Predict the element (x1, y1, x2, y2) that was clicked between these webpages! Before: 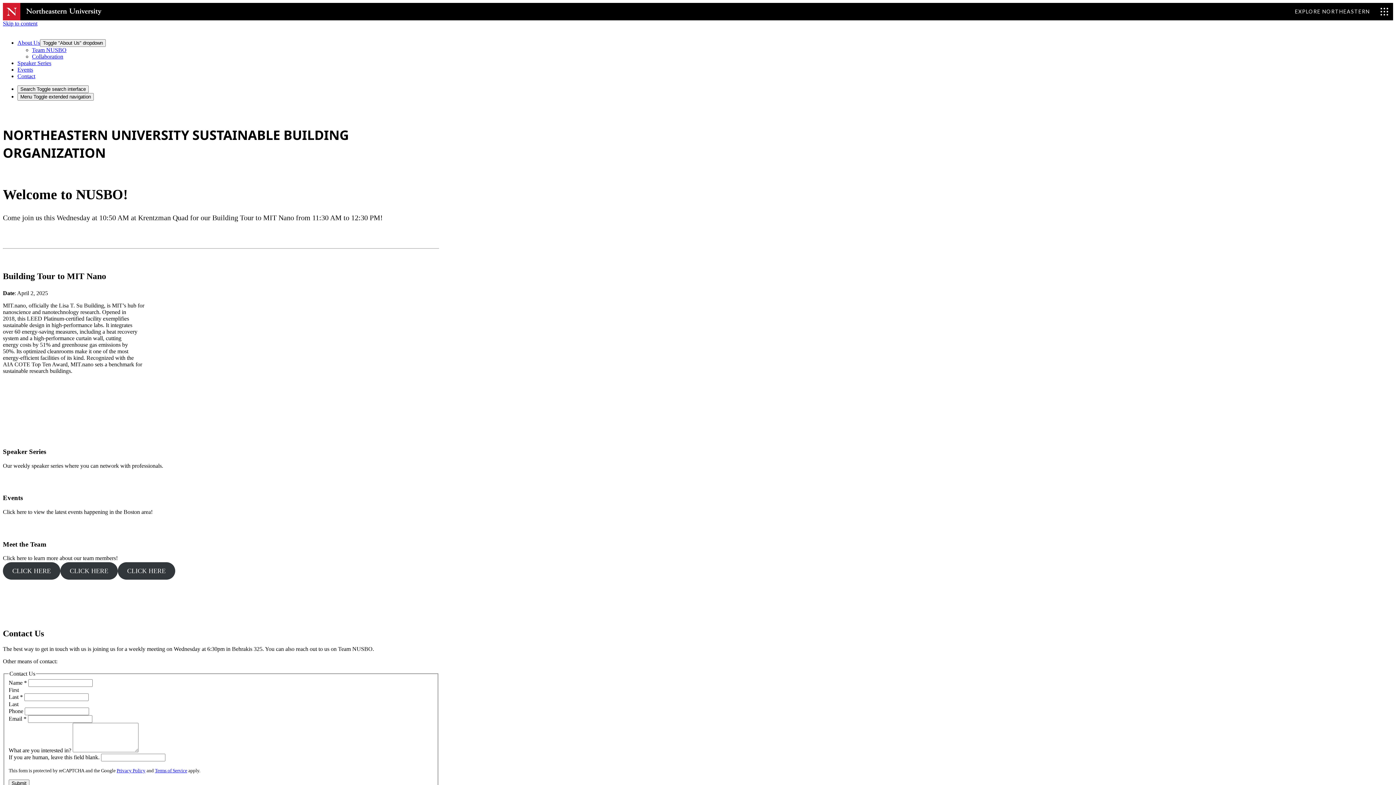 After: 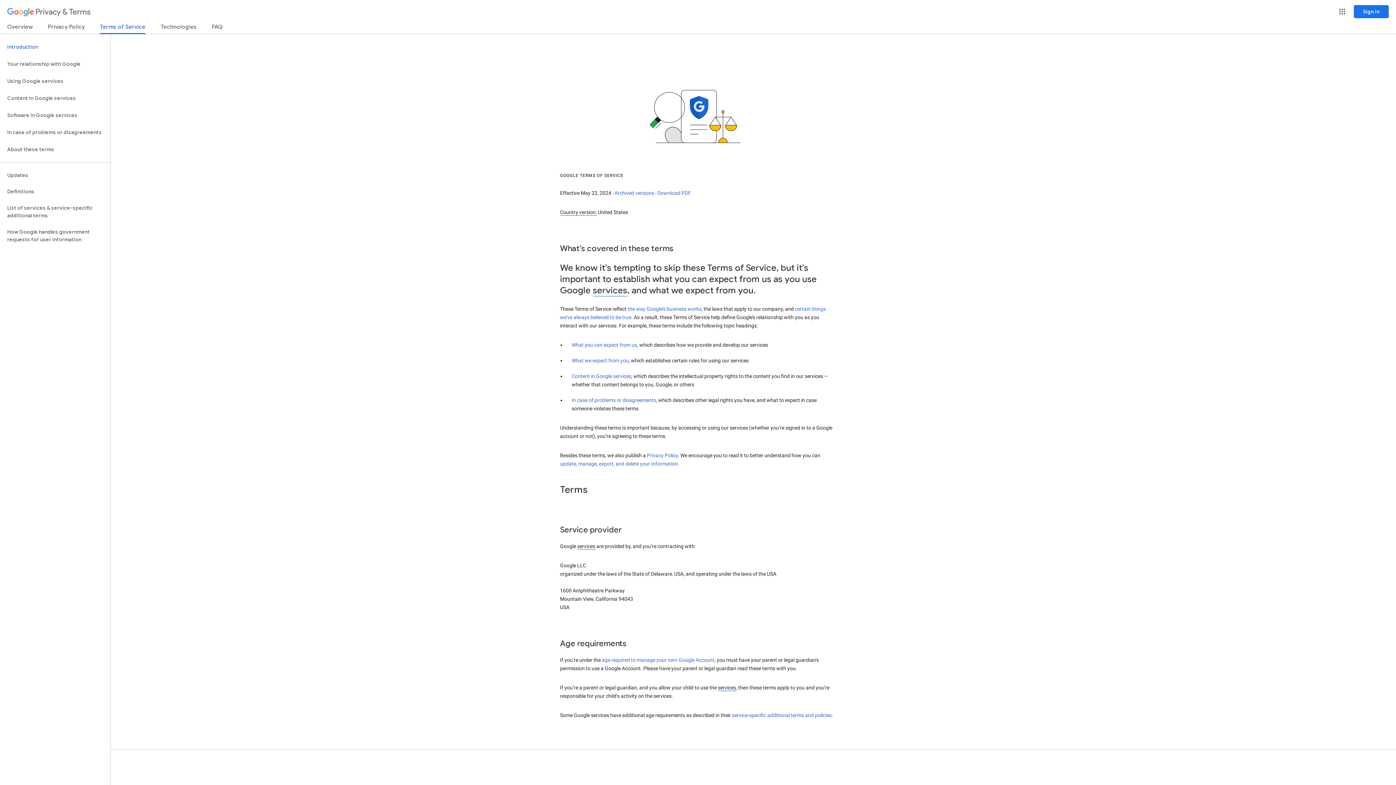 Action: bbox: (154, 768, 187, 773) label: Terms of Service